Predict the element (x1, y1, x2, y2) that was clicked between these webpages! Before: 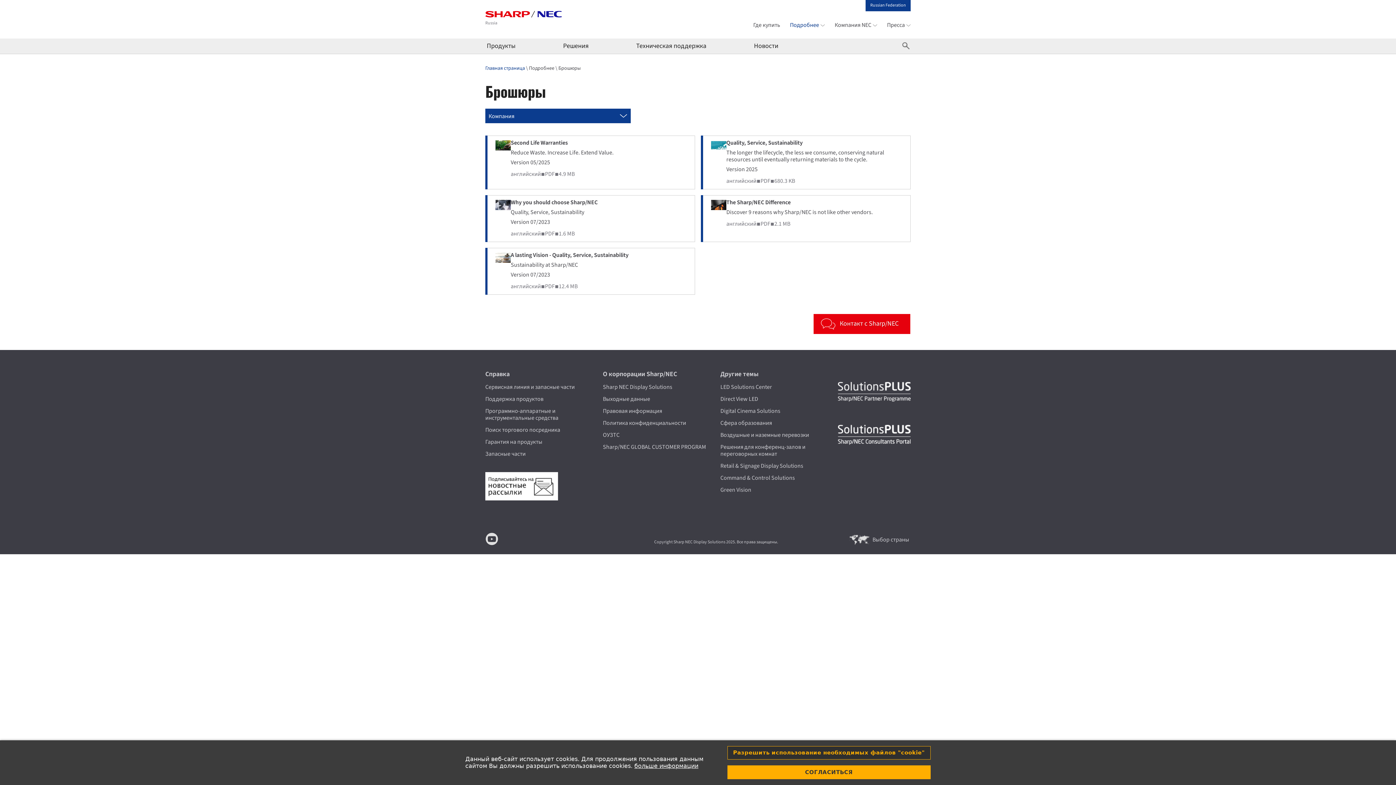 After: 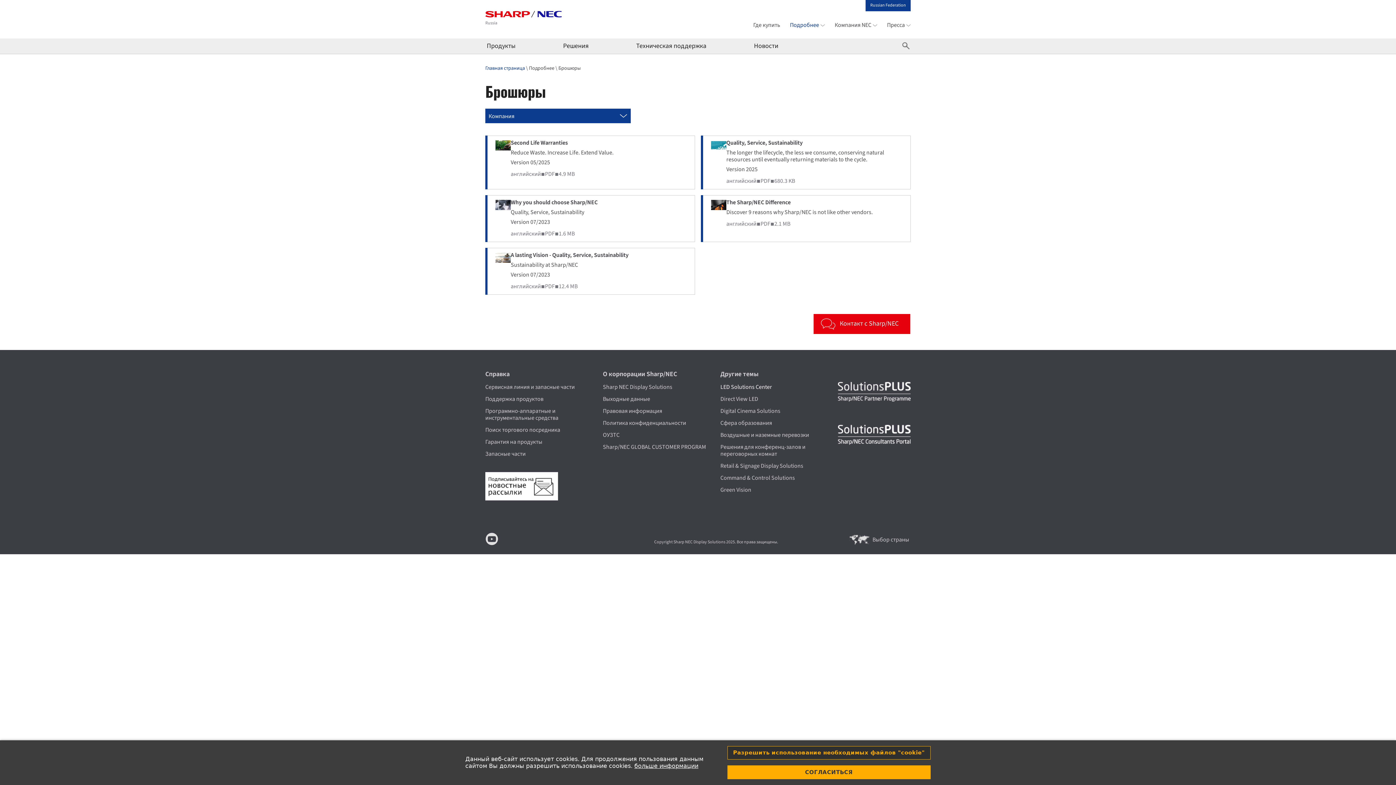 Action: label: LED Solutions Center bbox: (720, 383, 772, 391)